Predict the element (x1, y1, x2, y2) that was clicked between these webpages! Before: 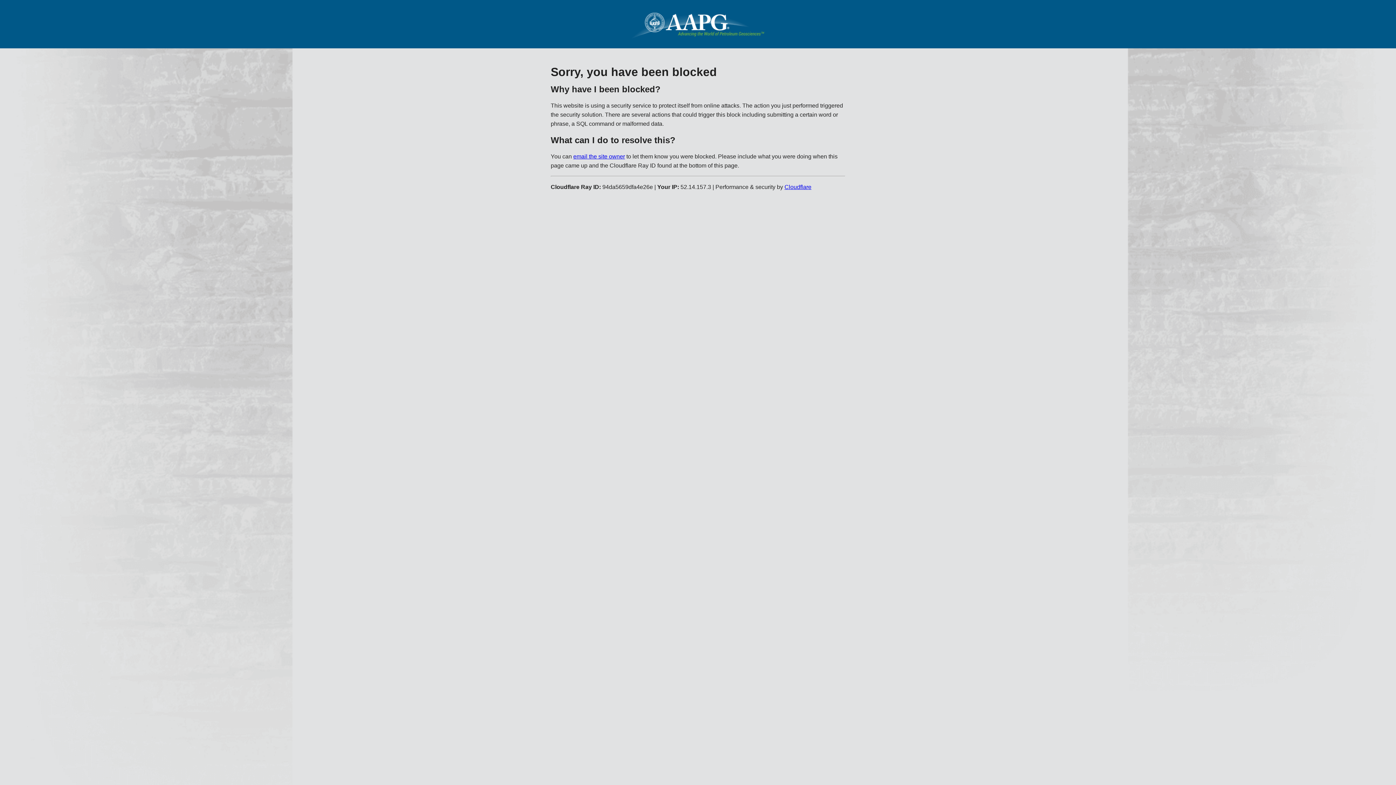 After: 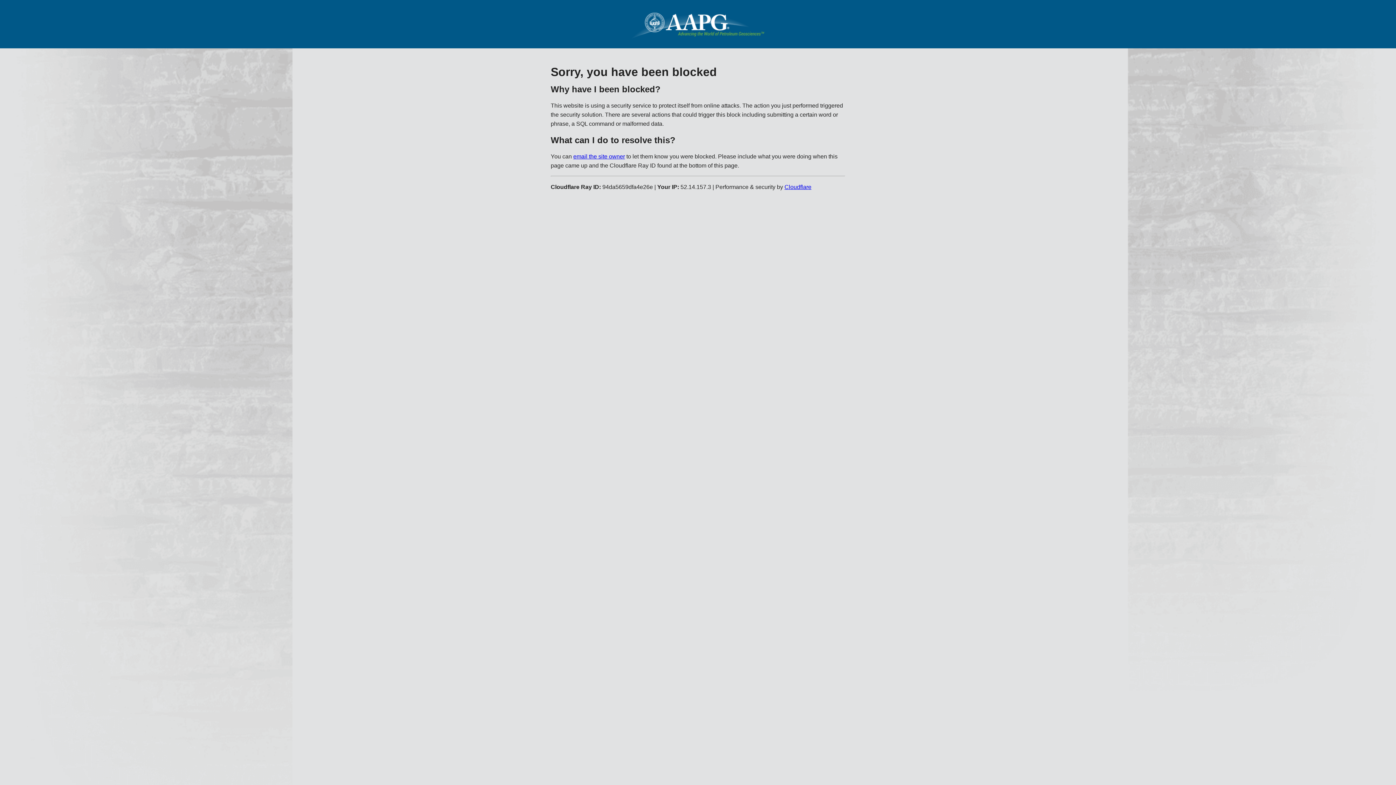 Action: label: Cloudflare bbox: (784, 183, 811, 190)